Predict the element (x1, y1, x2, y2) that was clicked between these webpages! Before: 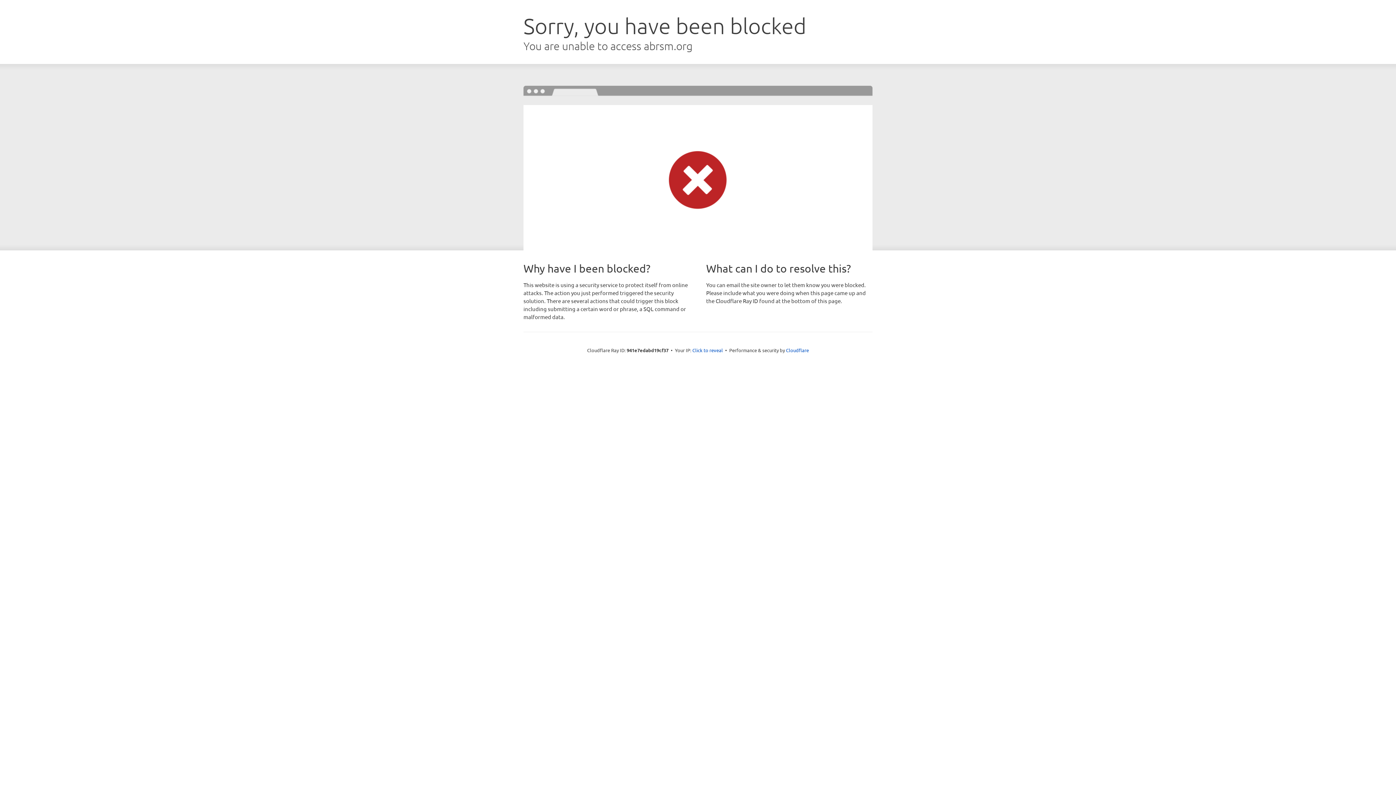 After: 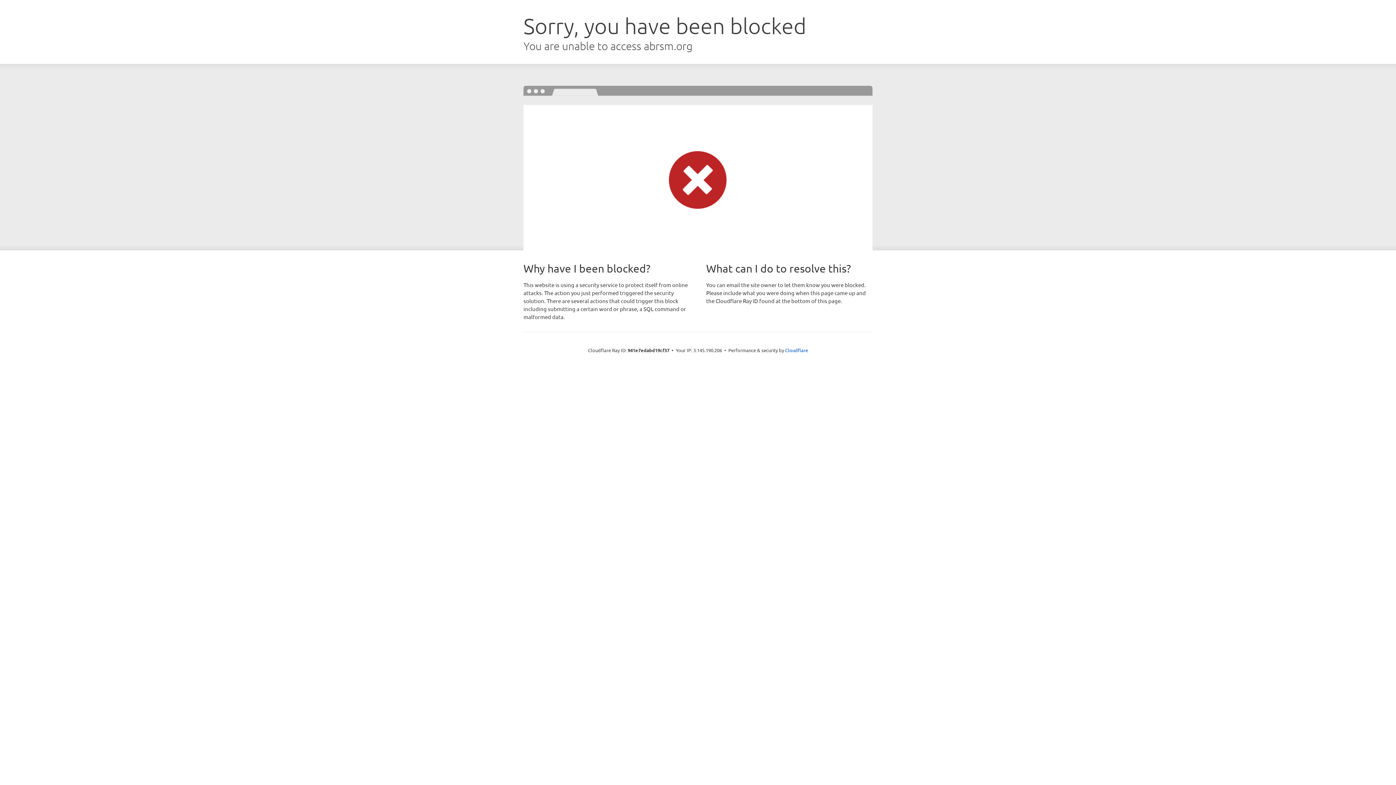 Action: bbox: (692, 346, 723, 353) label: Click to reveal